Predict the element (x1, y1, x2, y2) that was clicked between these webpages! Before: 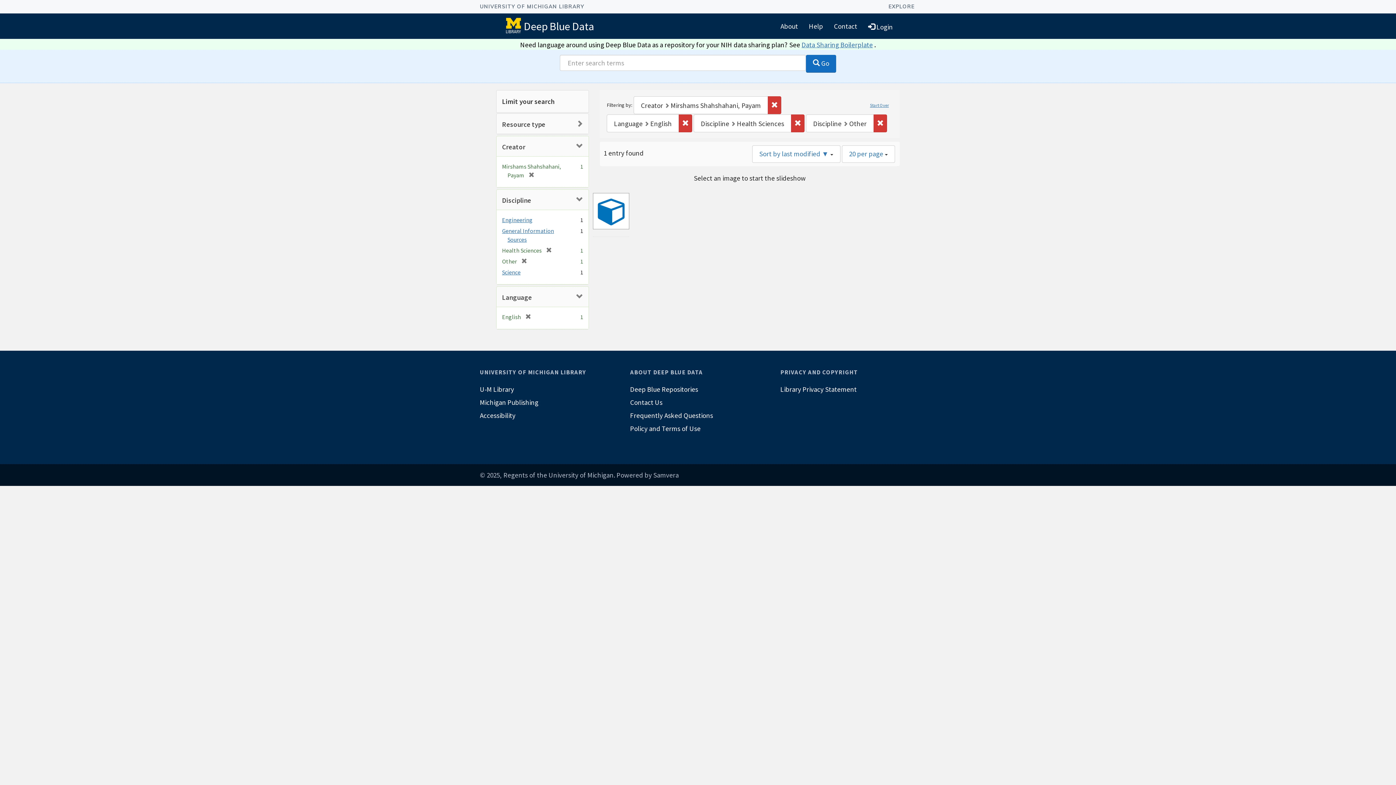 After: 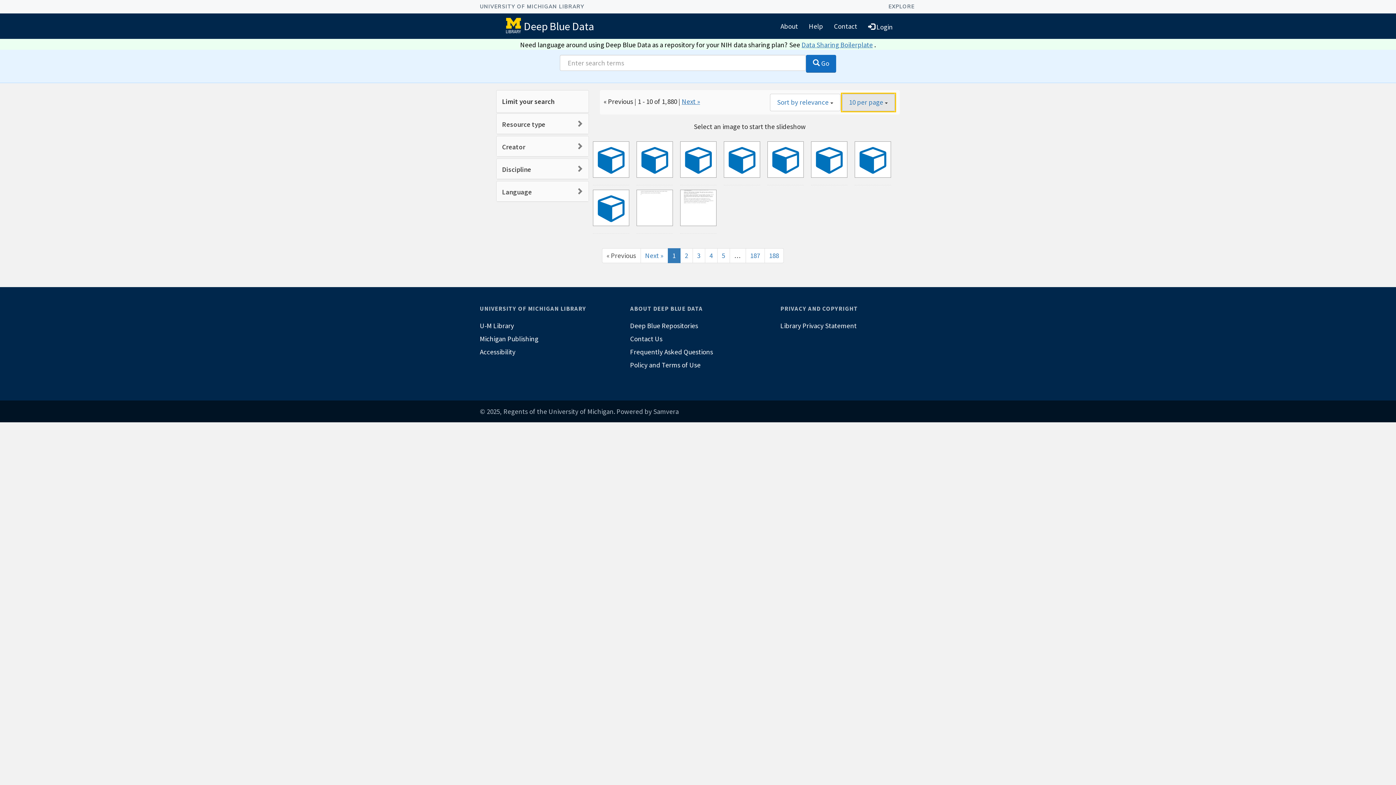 Action: bbox: (866, 99, 893, 110) label: Start Over